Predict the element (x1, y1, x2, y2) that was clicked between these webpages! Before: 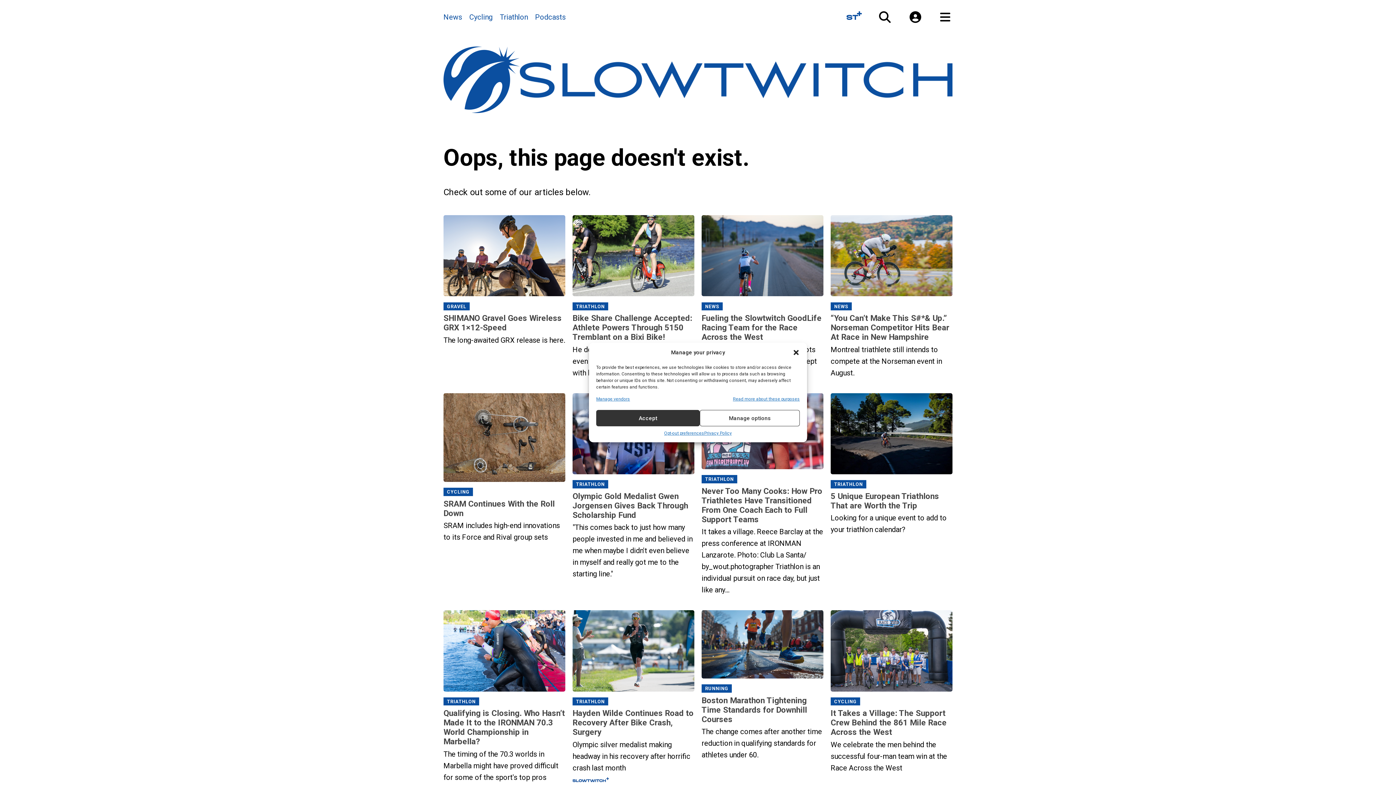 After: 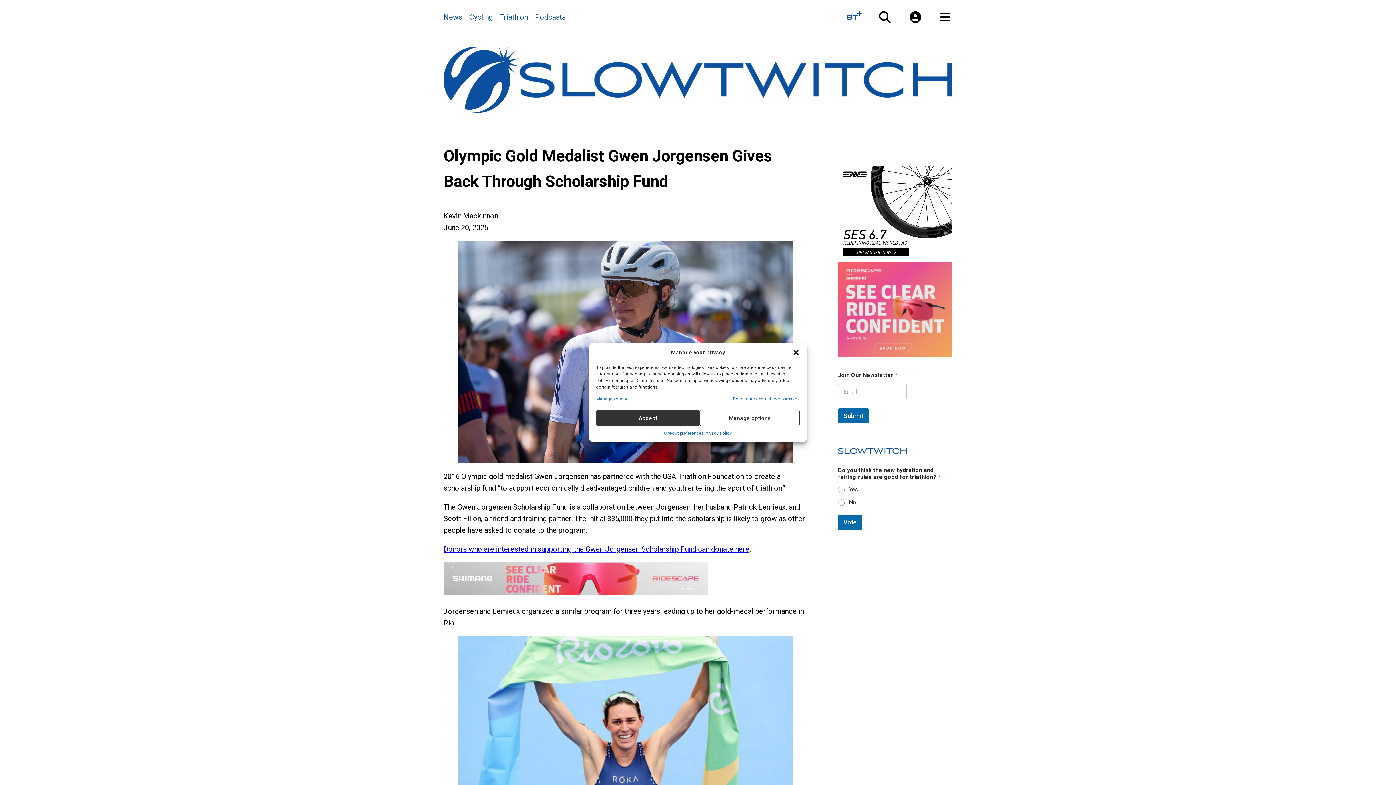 Action: label: Olympic Gold Medalist Gwen Jorgensen Gives Back Through Scholarship Fund bbox: (572, 491, 694, 519)